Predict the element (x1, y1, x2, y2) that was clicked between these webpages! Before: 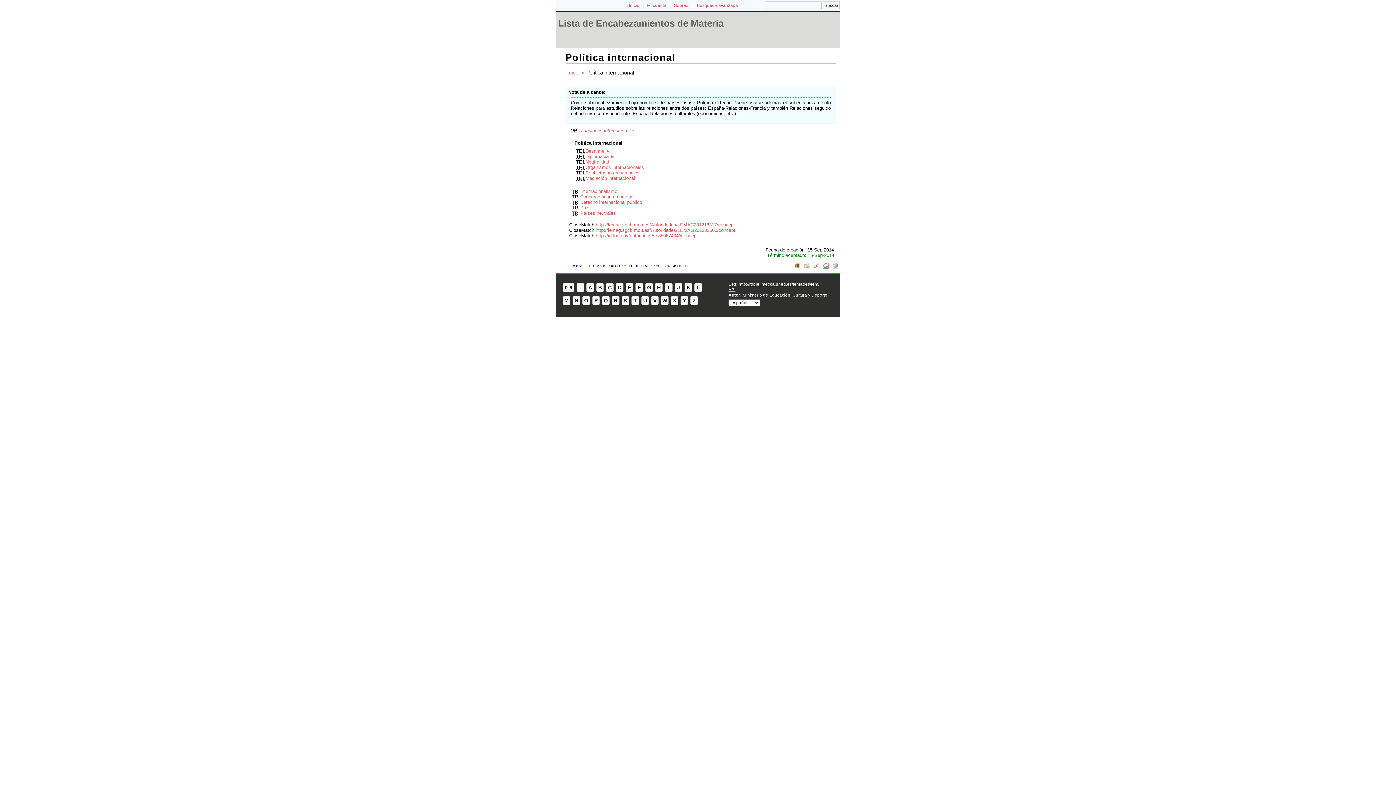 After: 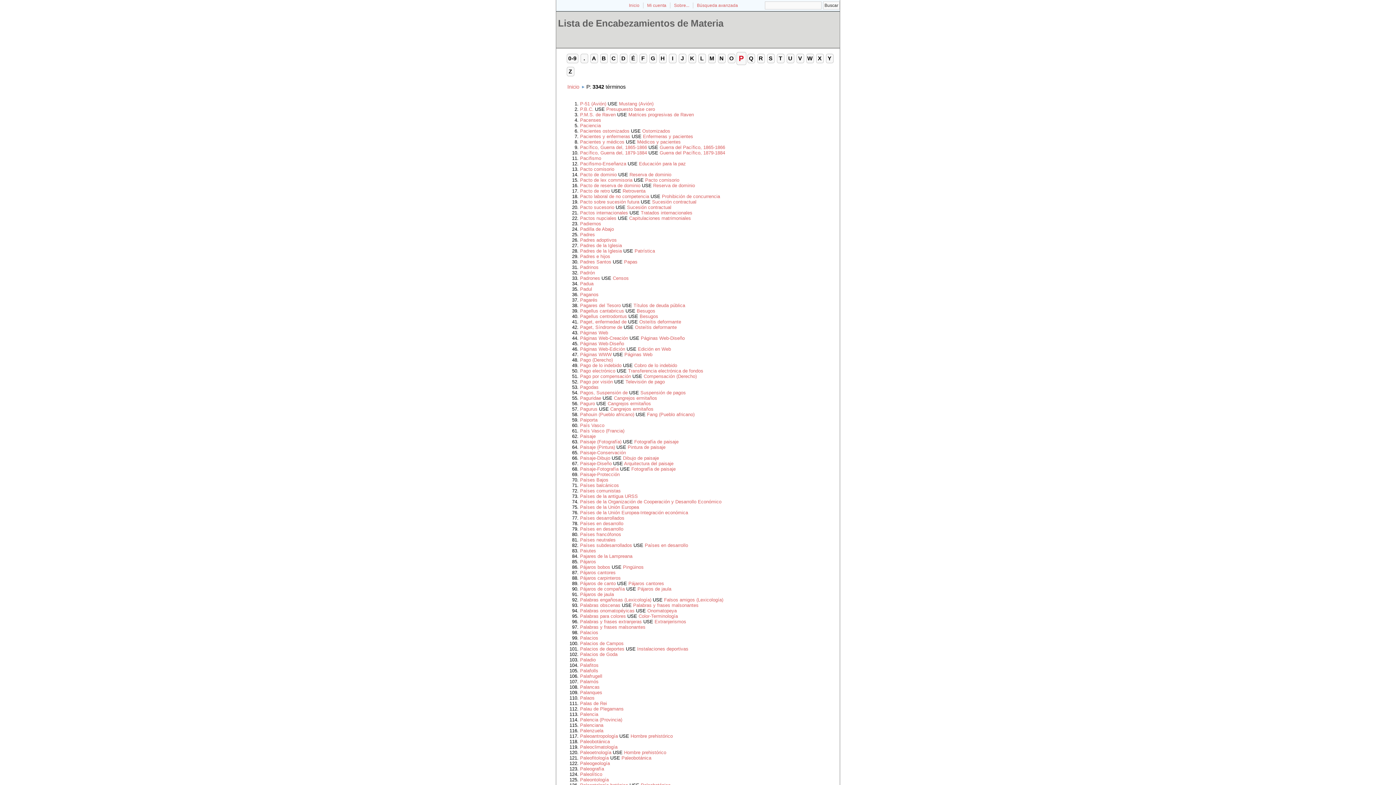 Action: bbox: (592, 295, 600, 305) label: P